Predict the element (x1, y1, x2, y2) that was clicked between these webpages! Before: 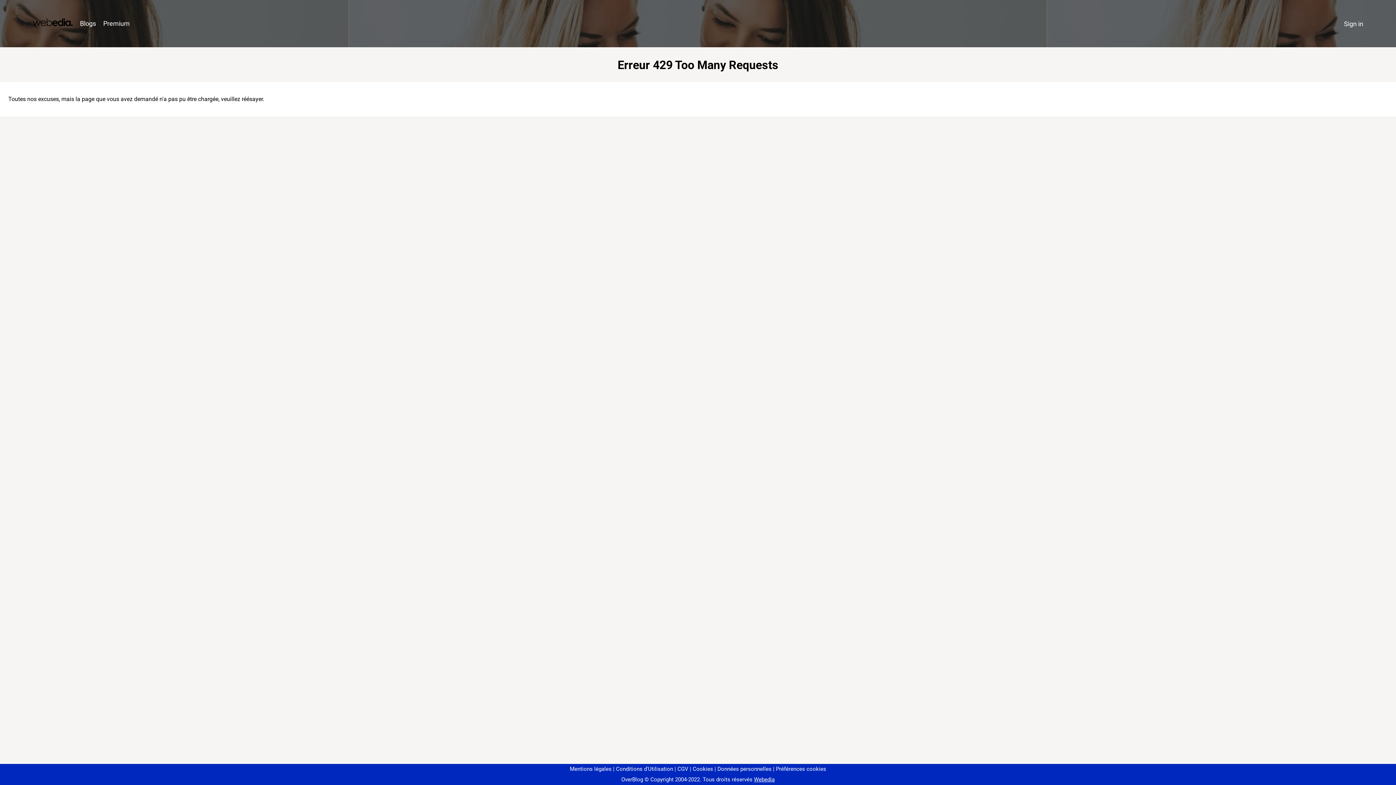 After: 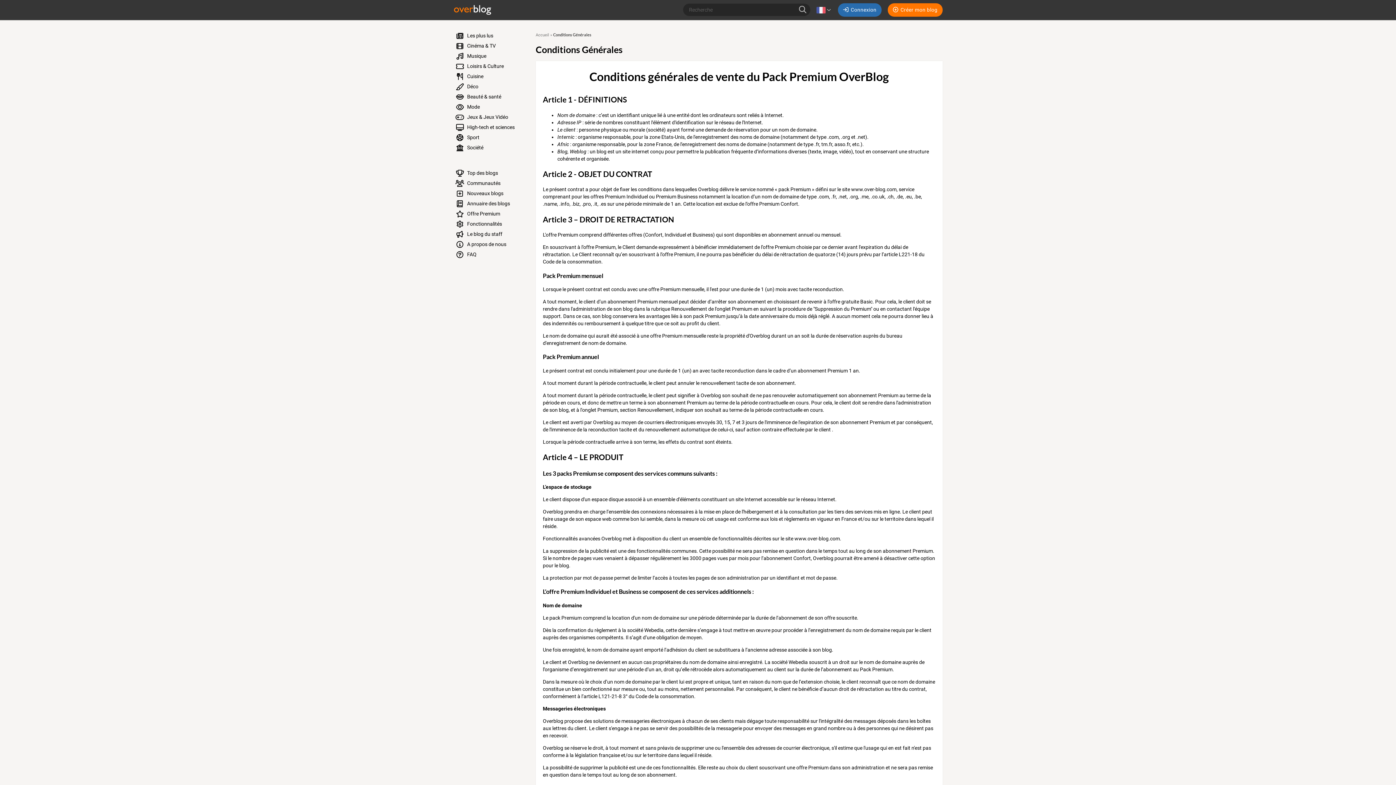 Action: bbox: (674, 766, 688, 772) label: CGV